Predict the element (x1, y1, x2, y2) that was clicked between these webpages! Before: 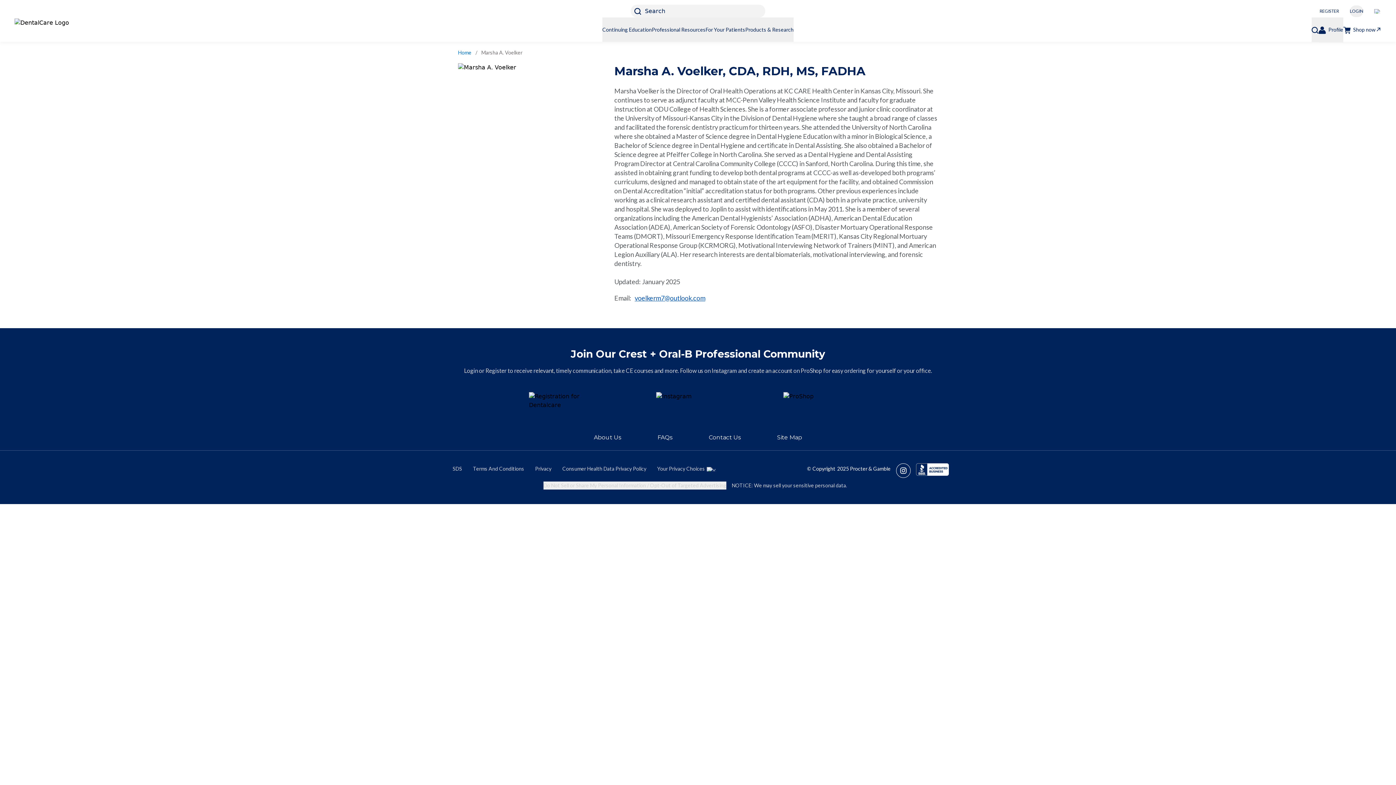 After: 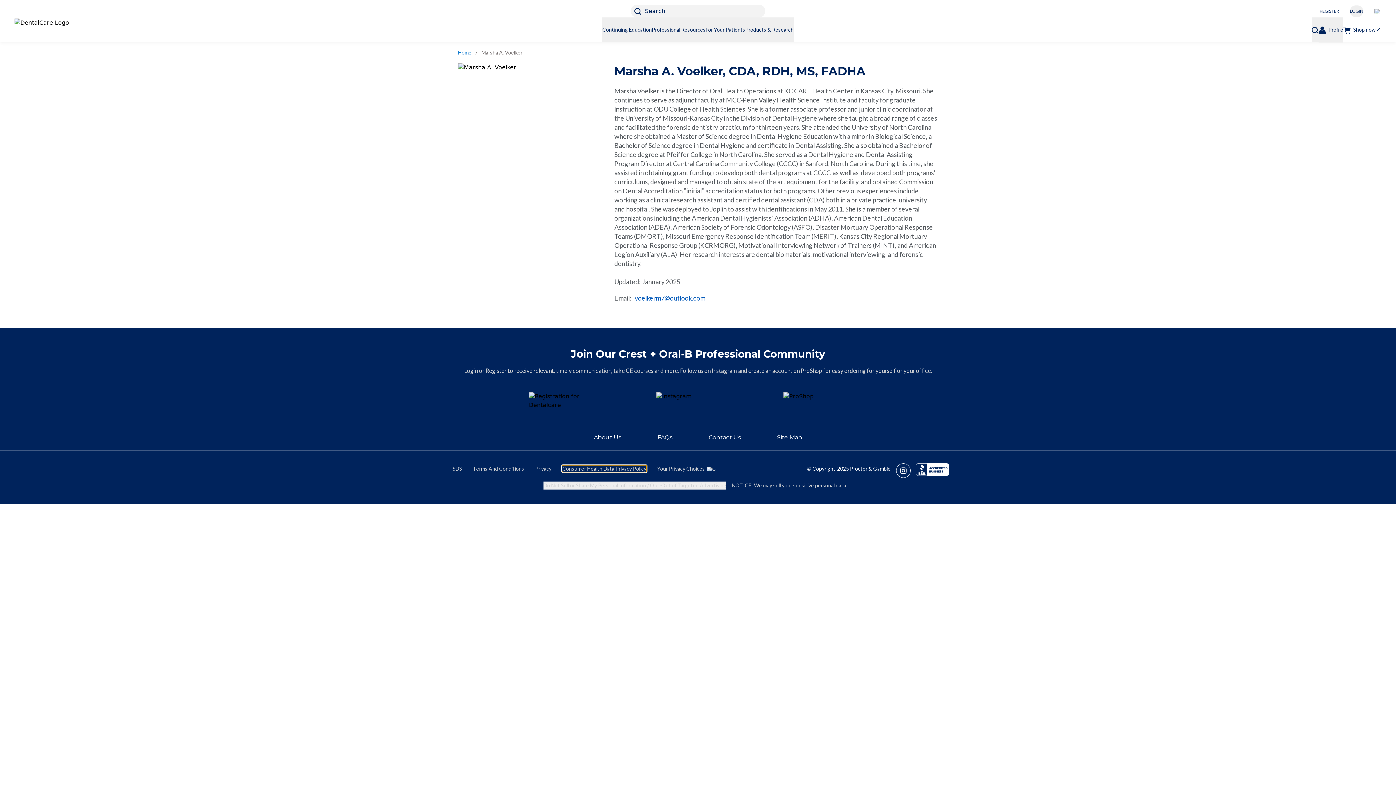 Action: label: Consumer Health Data Privacy Policy bbox: (562, 465, 646, 471)